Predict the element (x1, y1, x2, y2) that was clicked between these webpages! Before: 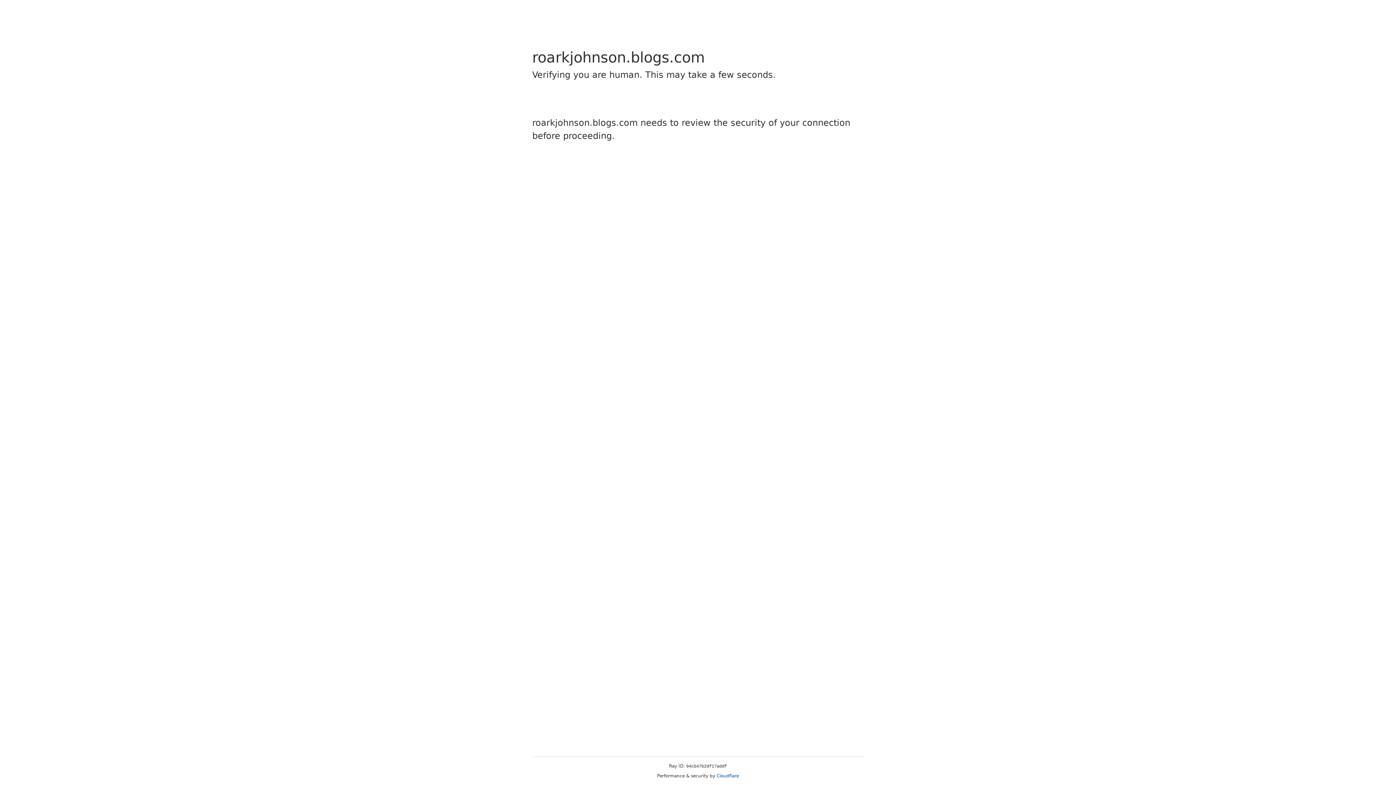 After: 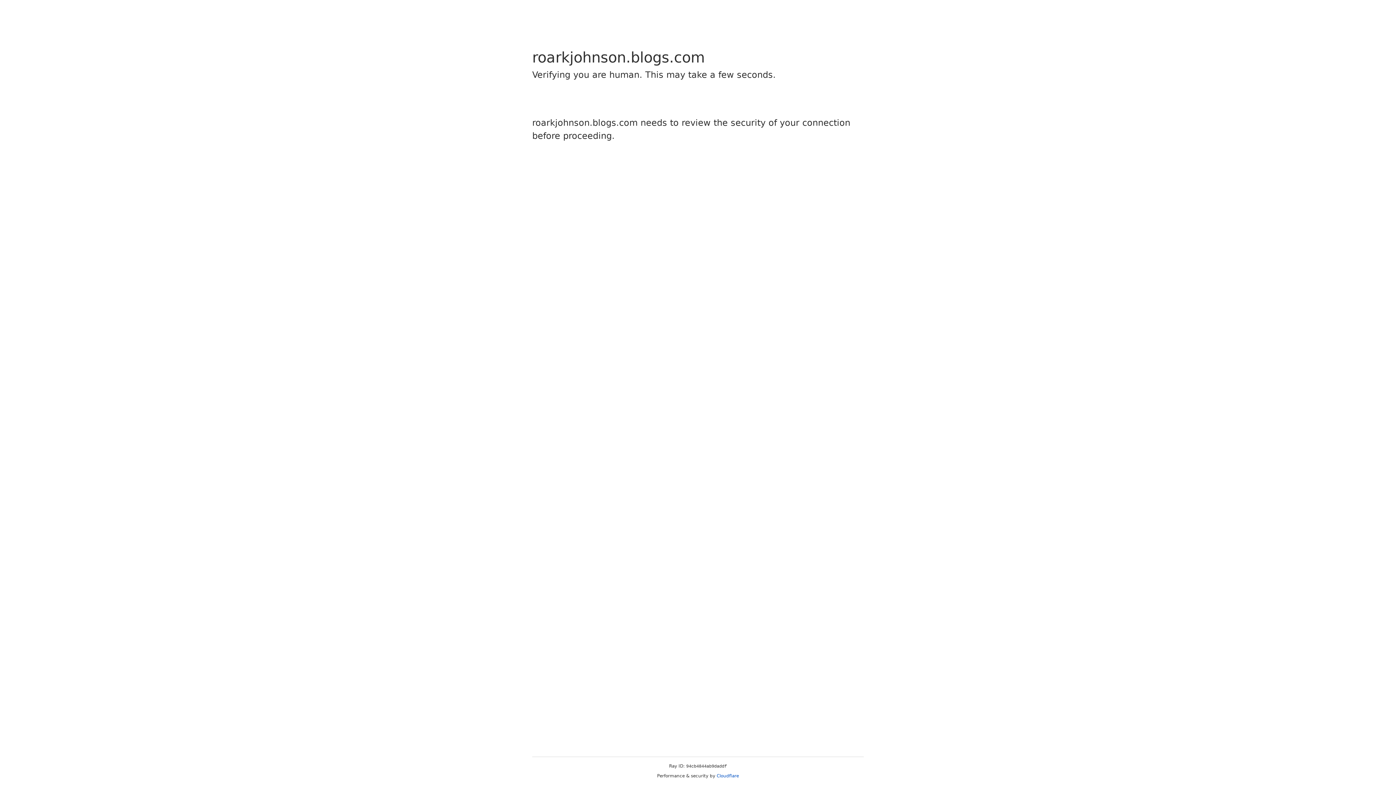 Action: label: Cloudflare bbox: (716, 773, 739, 778)